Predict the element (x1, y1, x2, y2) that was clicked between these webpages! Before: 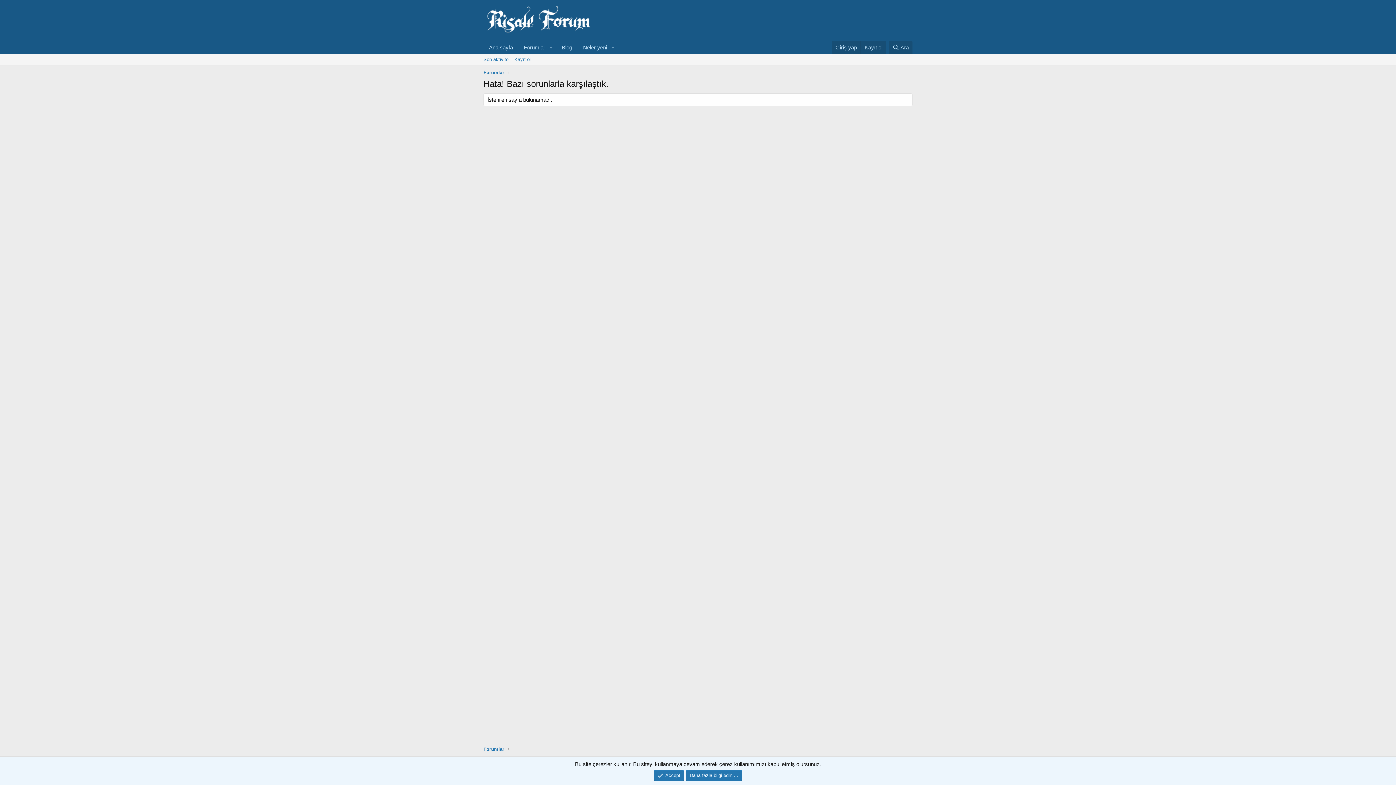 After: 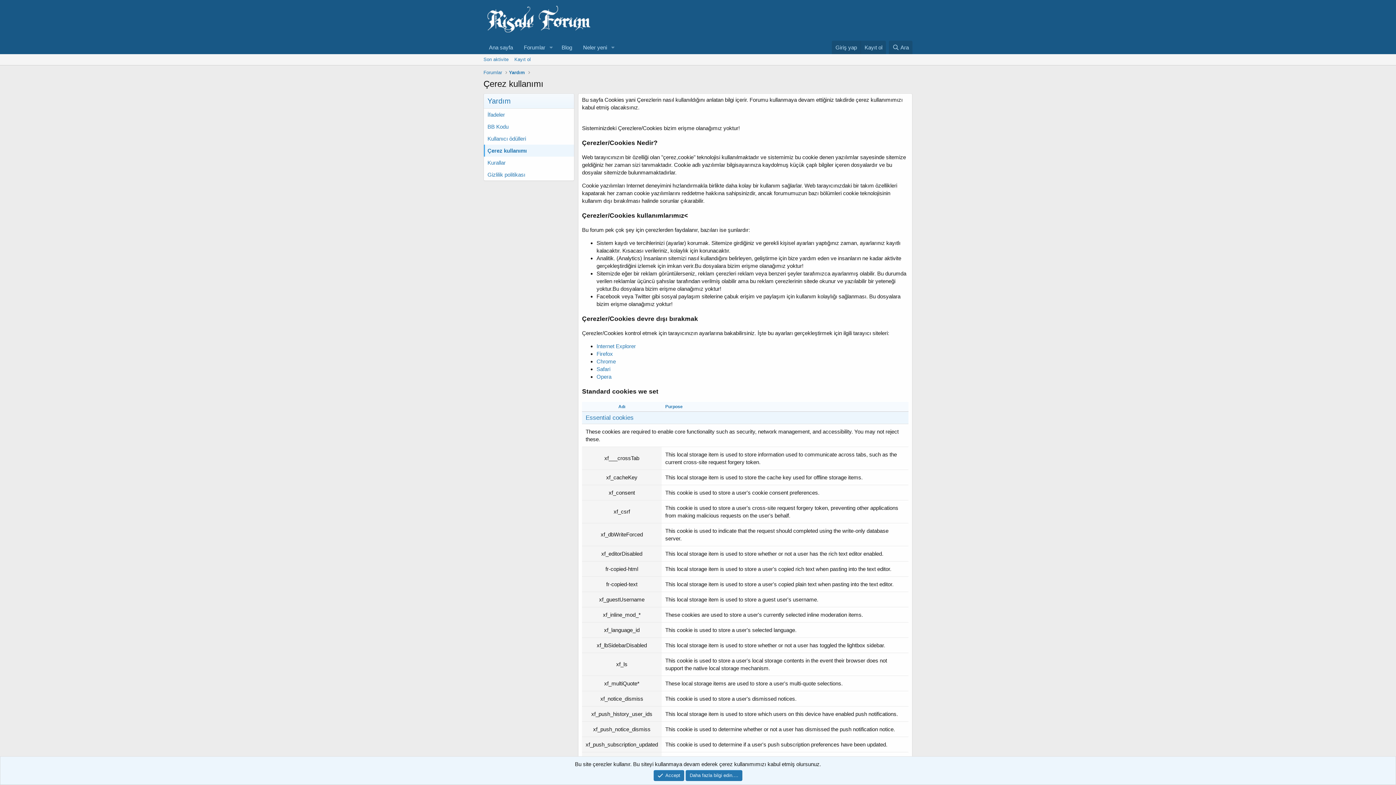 Action: bbox: (685, 770, 742, 781) label: Daha fazla bilgi edin.…